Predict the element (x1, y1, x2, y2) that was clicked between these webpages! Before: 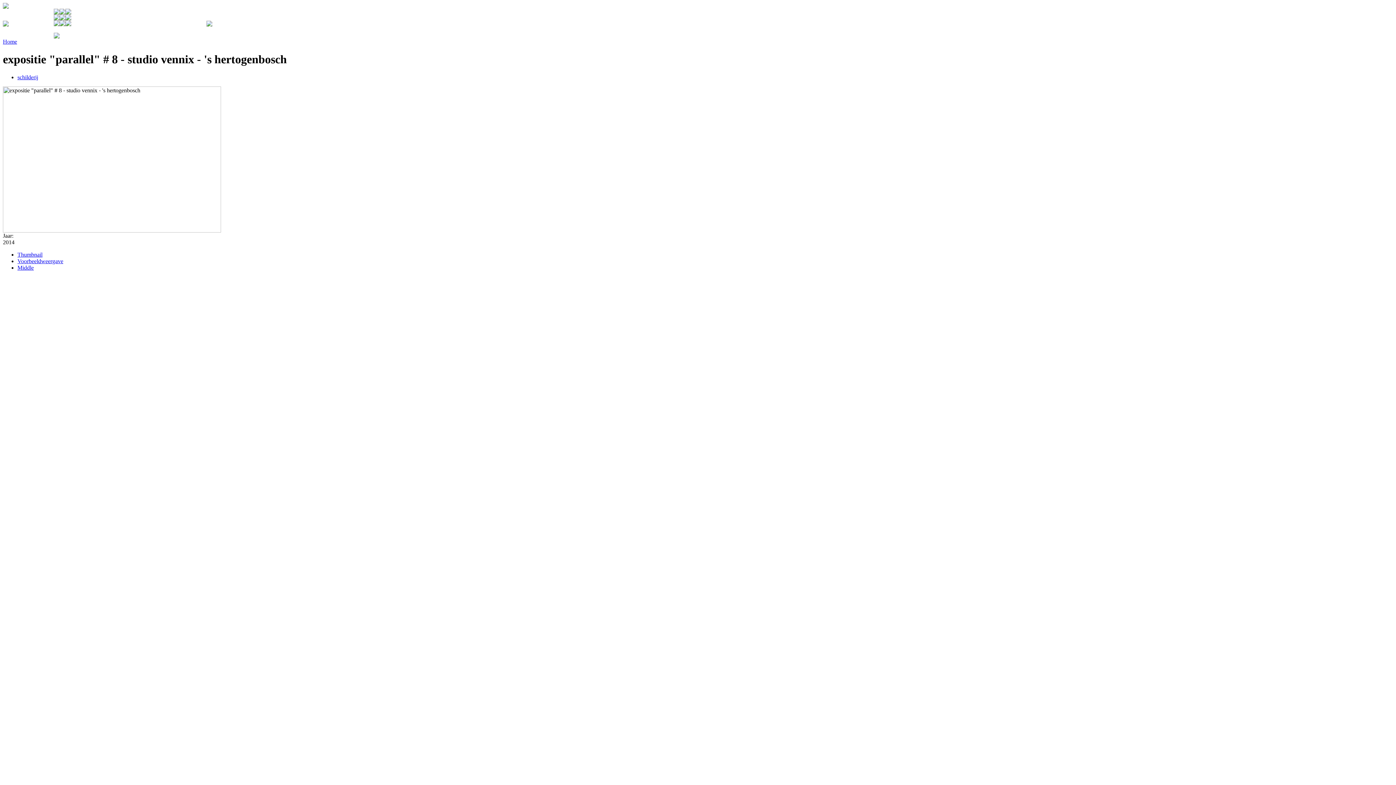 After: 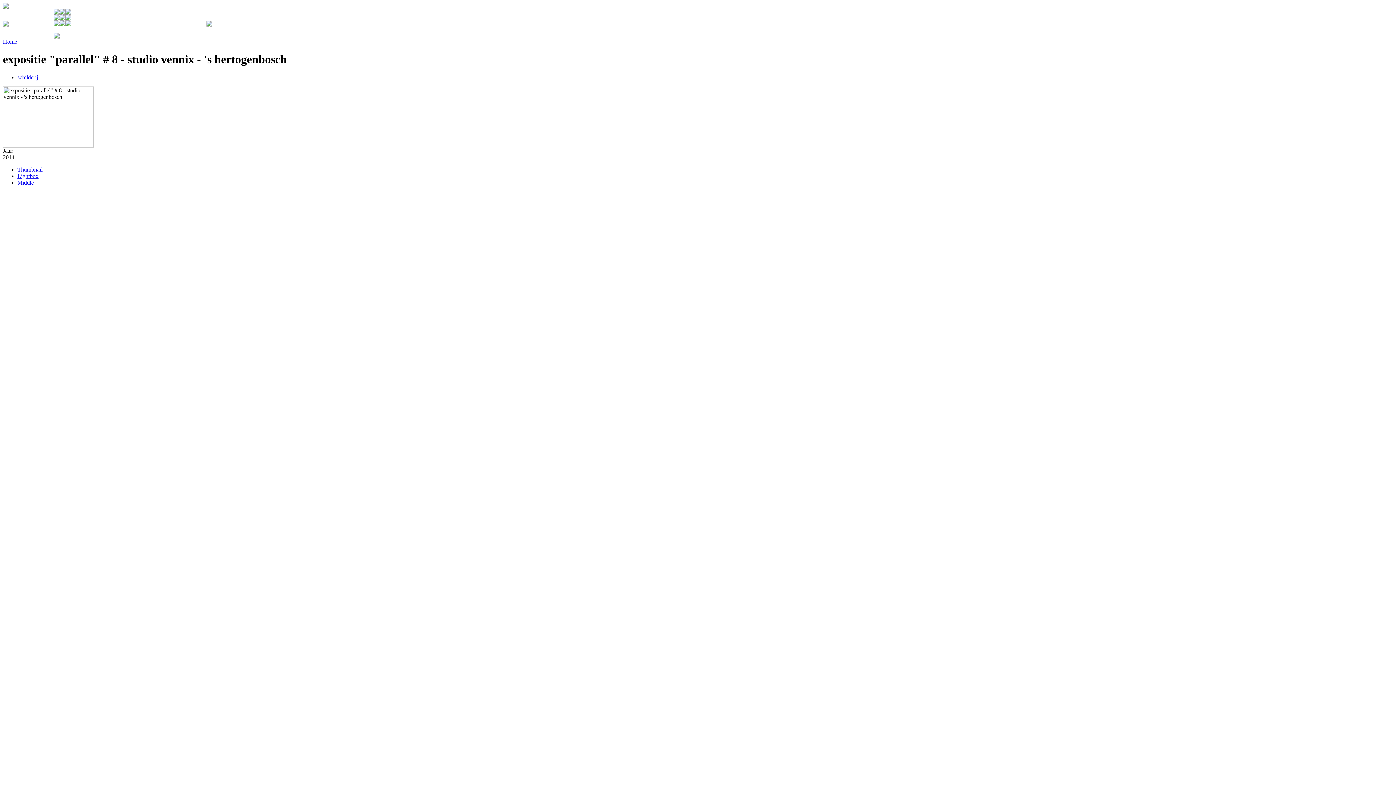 Action: label: Voorbeeldweergave bbox: (17, 258, 63, 264)